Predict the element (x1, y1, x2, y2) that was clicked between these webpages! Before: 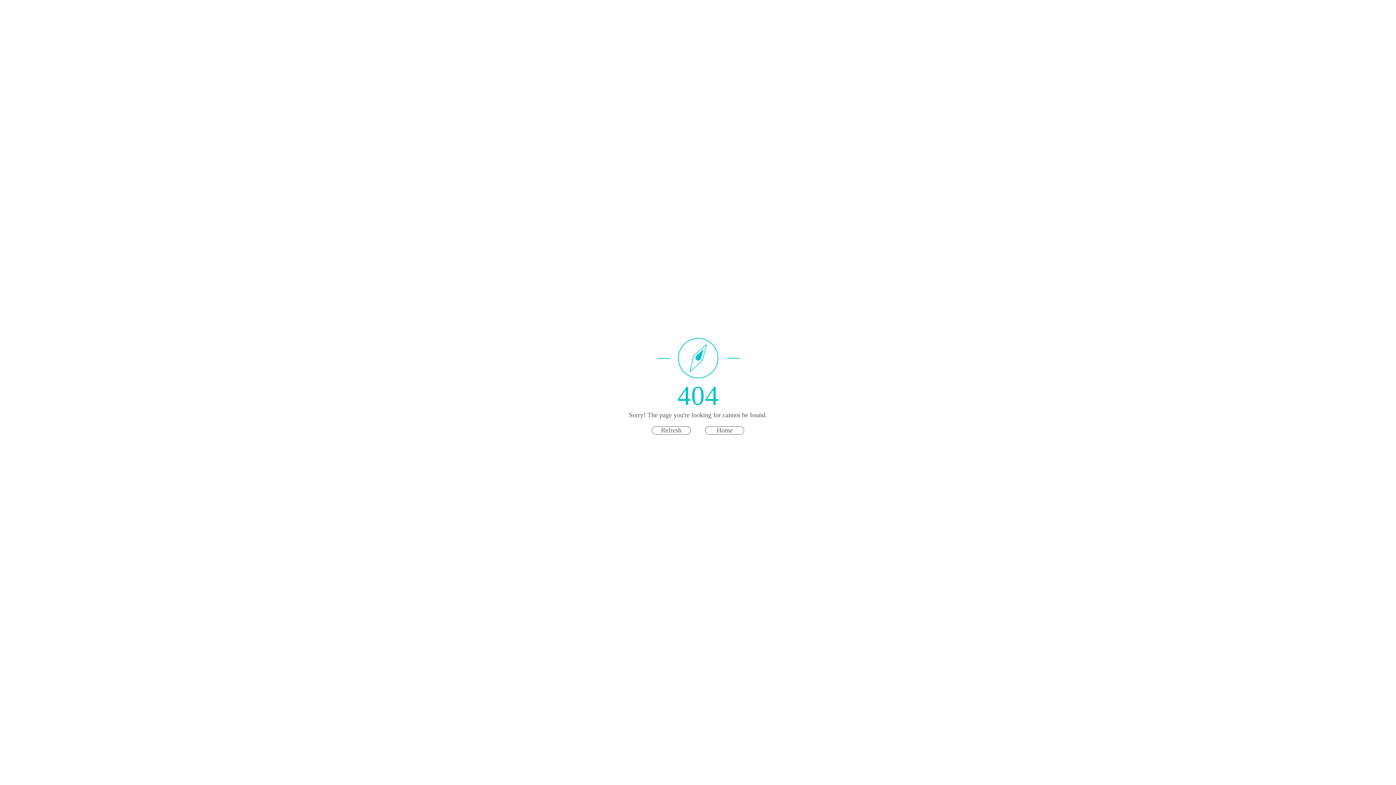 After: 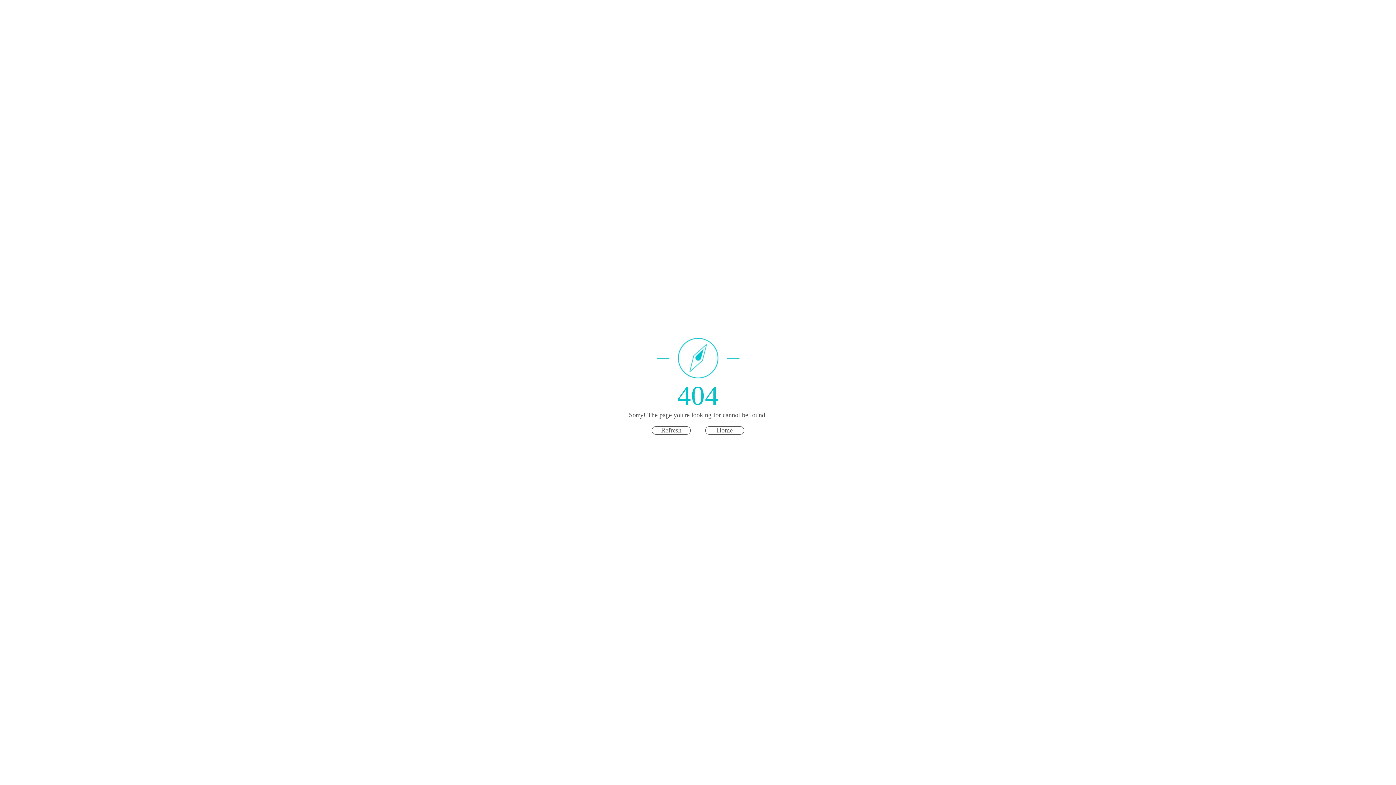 Action: bbox: (652, 426, 690, 434) label: Refresh